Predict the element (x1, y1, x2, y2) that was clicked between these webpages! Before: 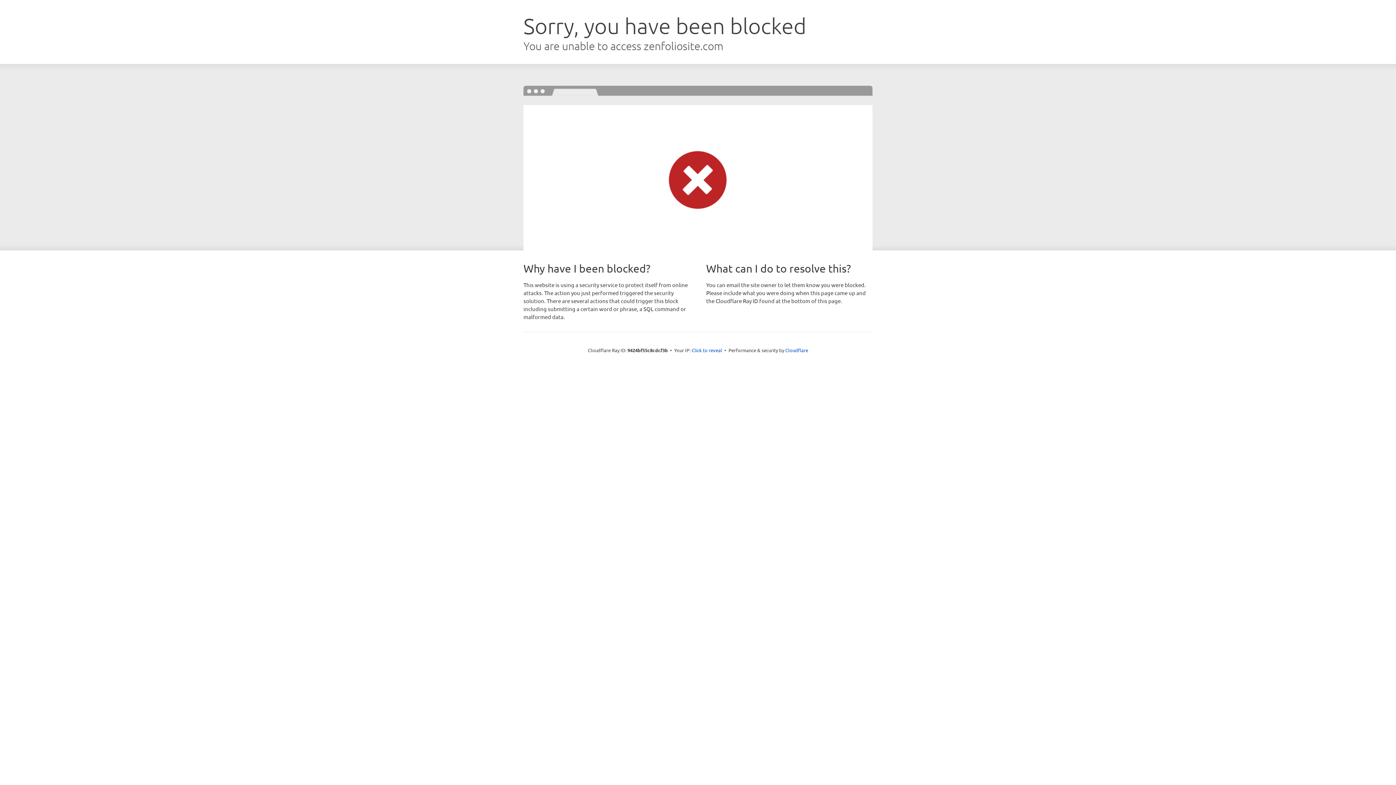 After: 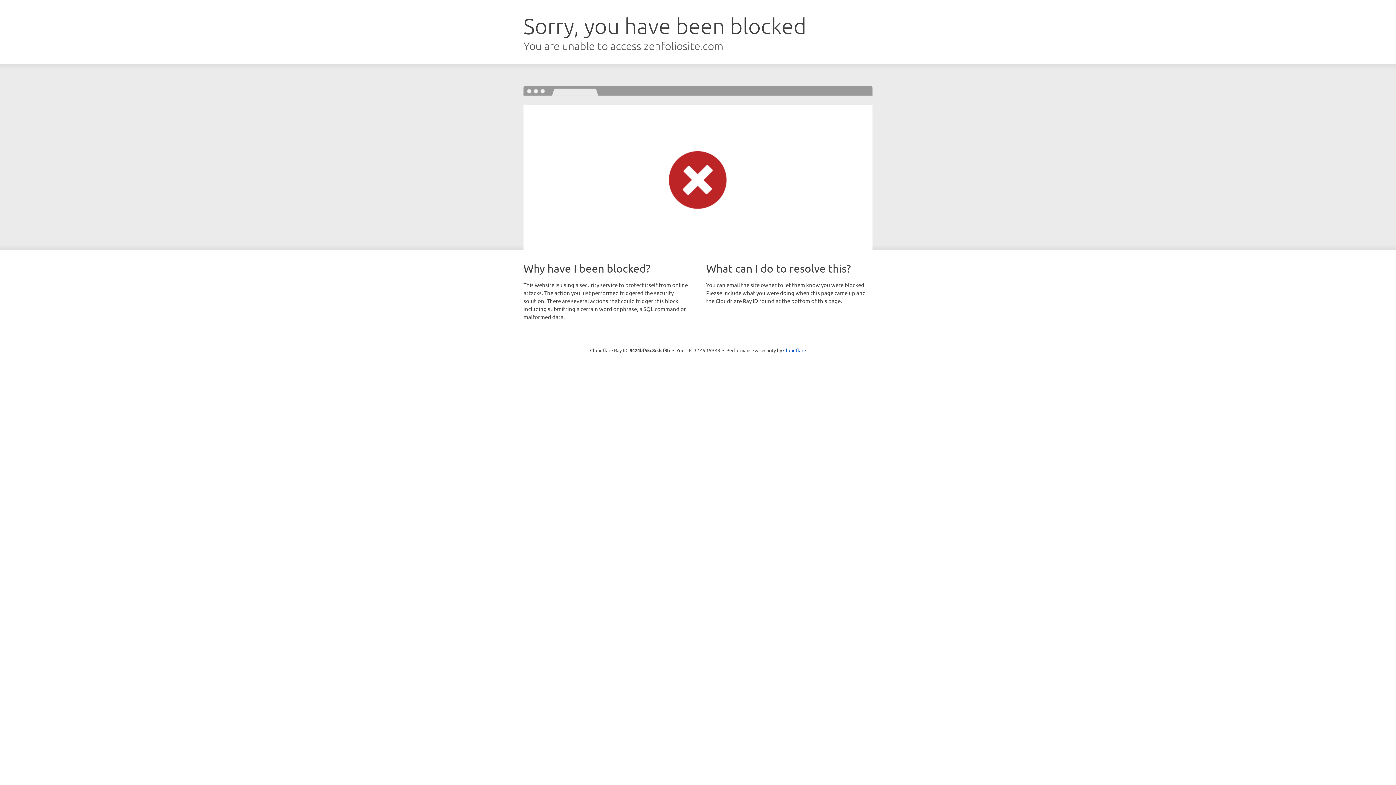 Action: label: Click to reveal bbox: (691, 346, 722, 353)